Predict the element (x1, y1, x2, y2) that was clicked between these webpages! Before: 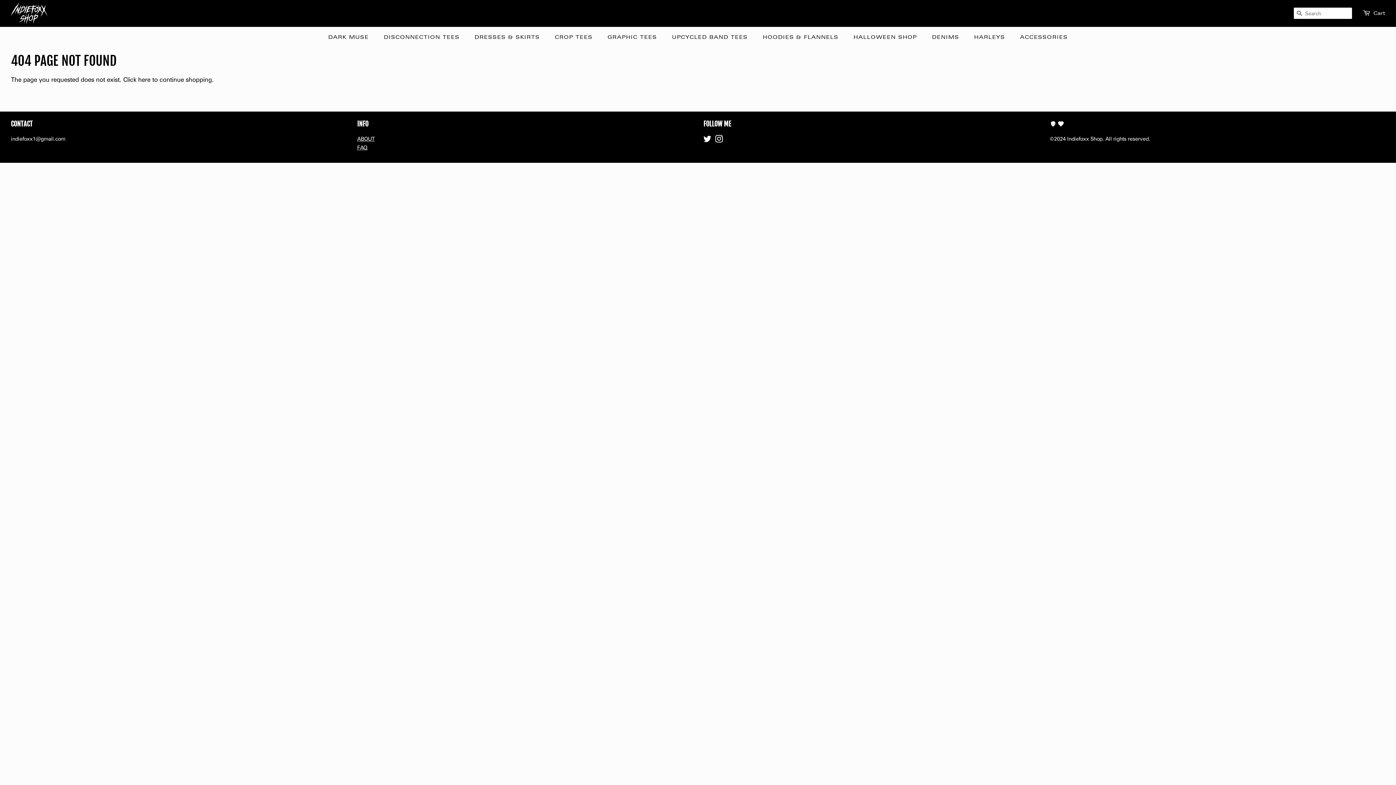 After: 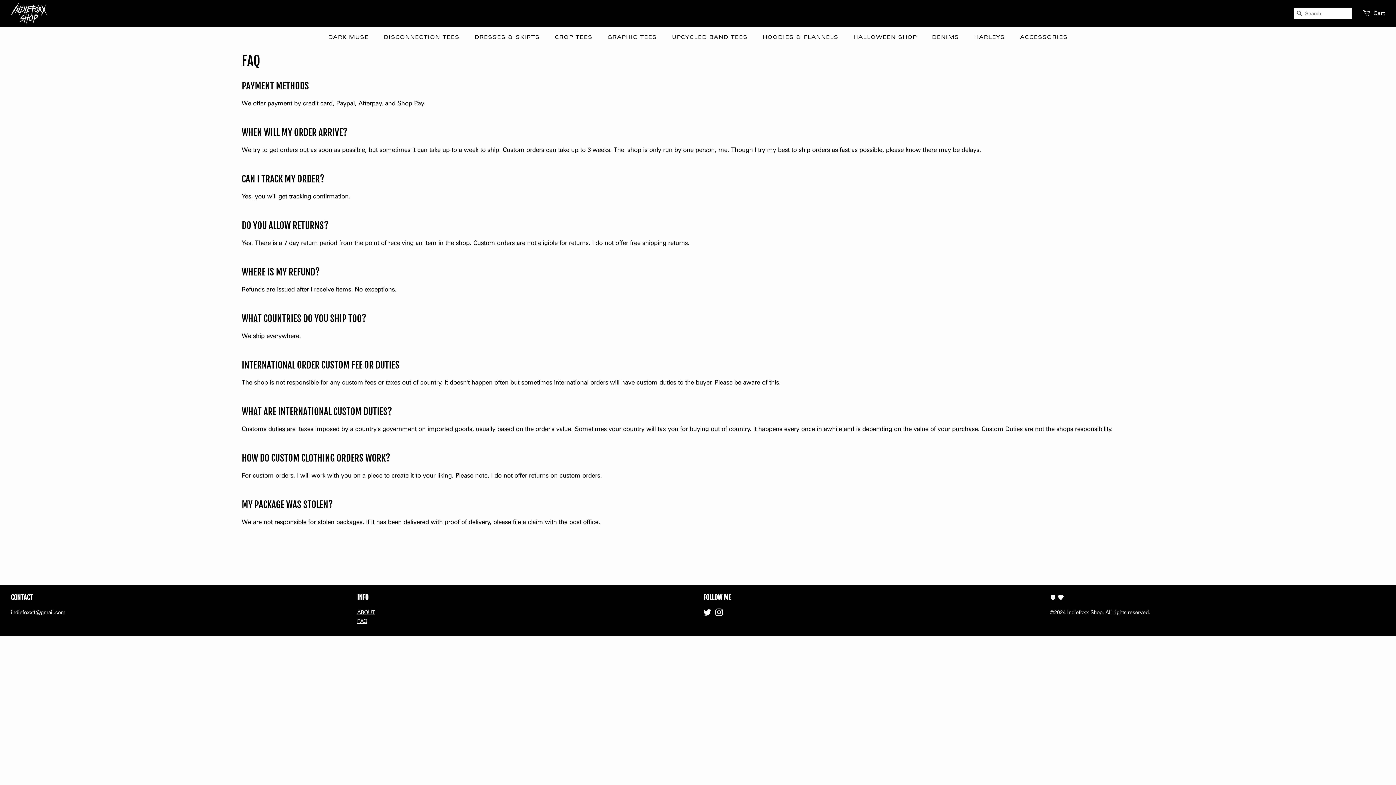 Action: bbox: (357, 144, 367, 150) label: FAQ